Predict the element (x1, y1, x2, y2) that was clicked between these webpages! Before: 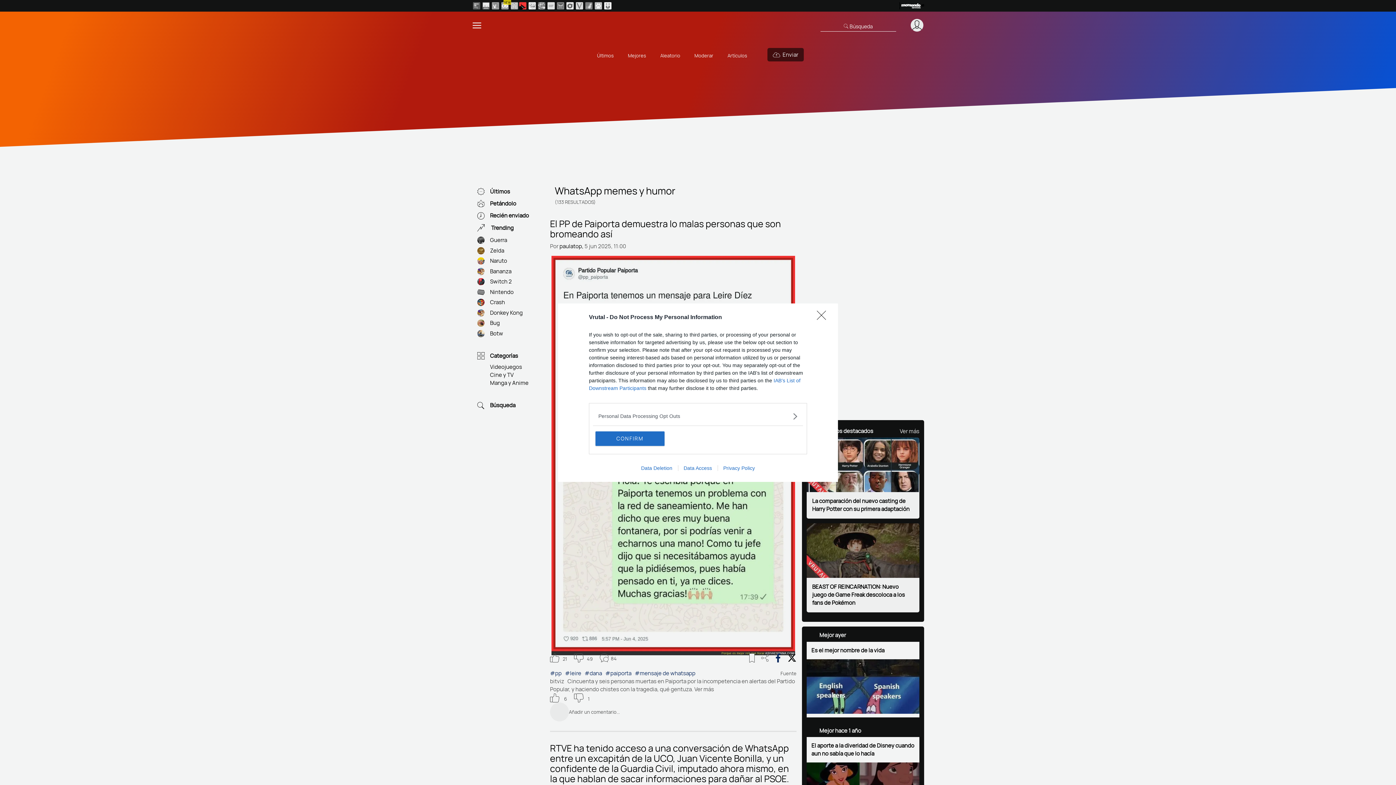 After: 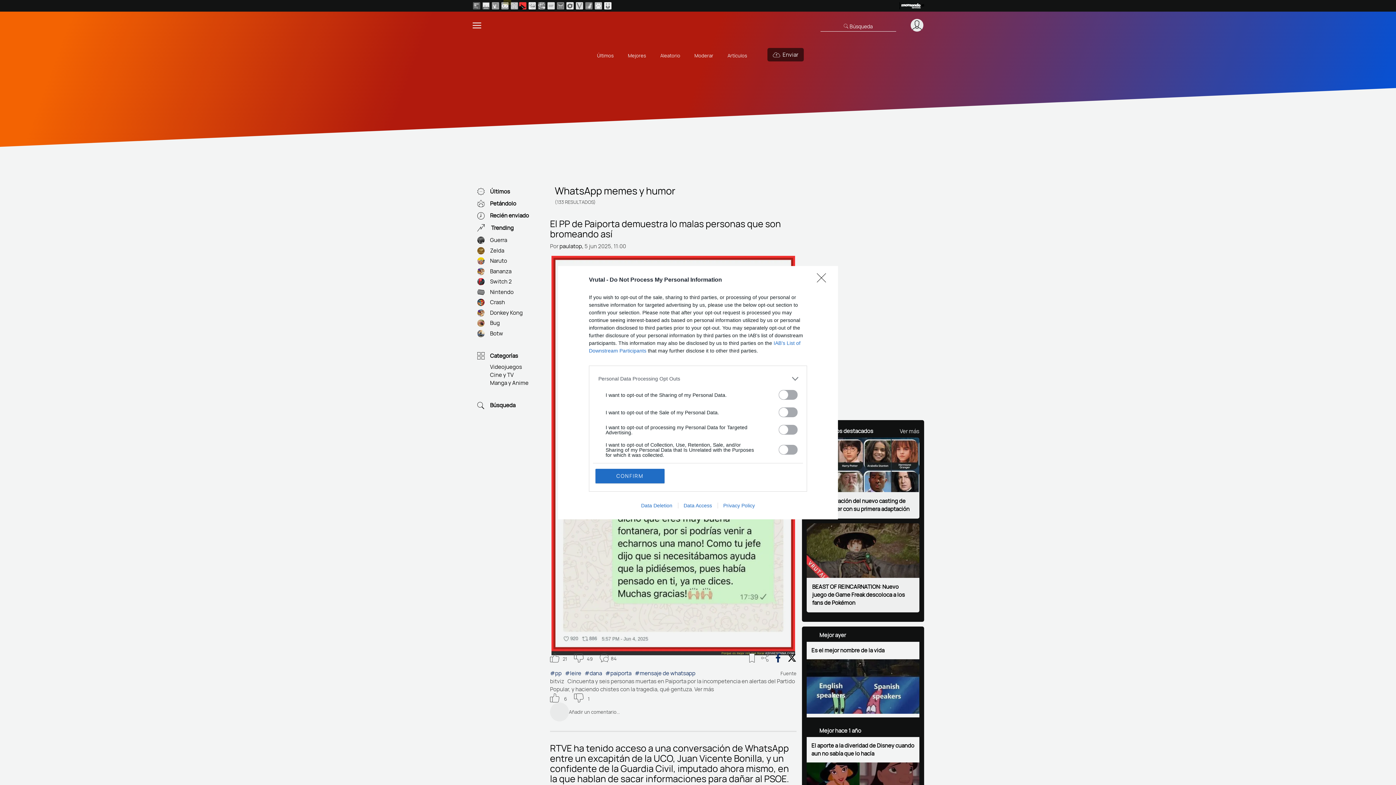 Action: bbox: (598, 412, 797, 420) label: Opt-Outs